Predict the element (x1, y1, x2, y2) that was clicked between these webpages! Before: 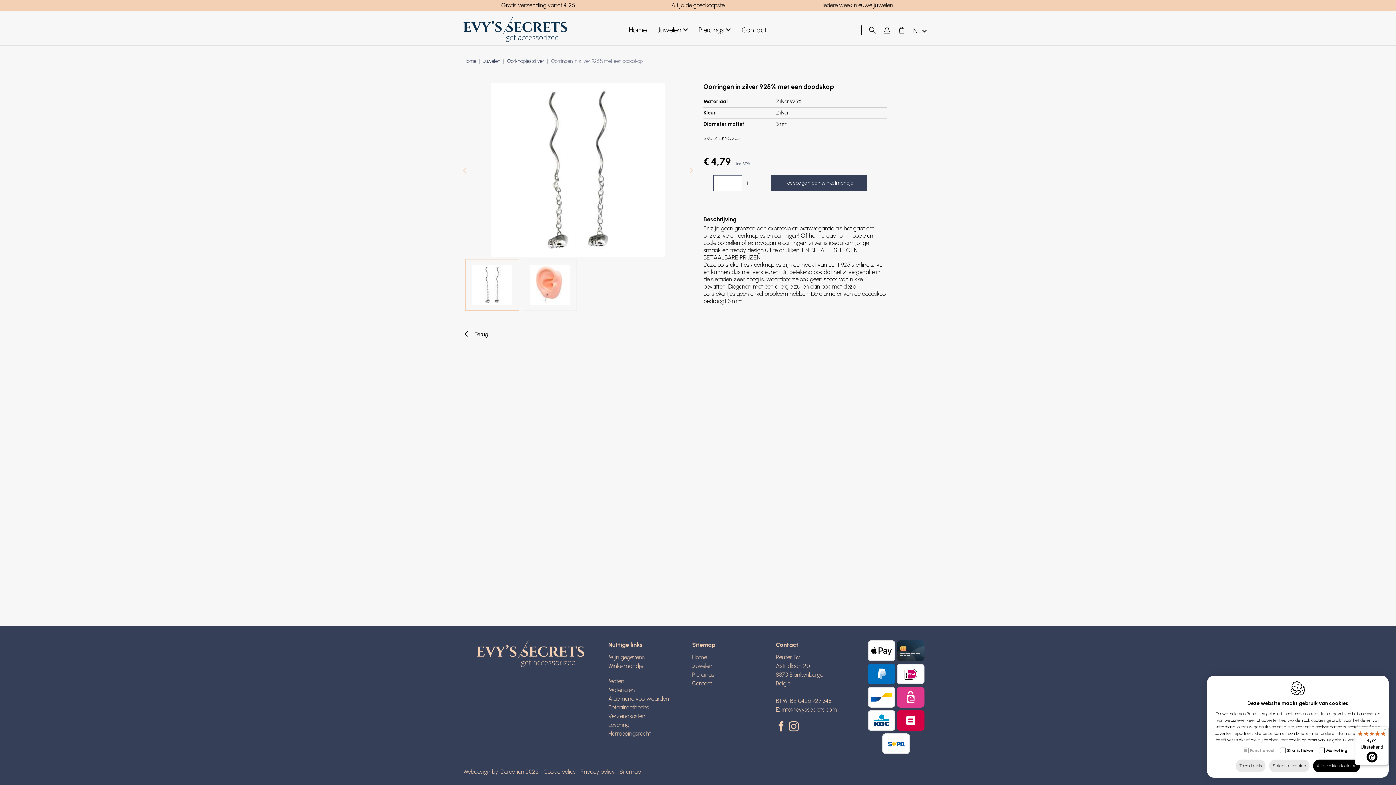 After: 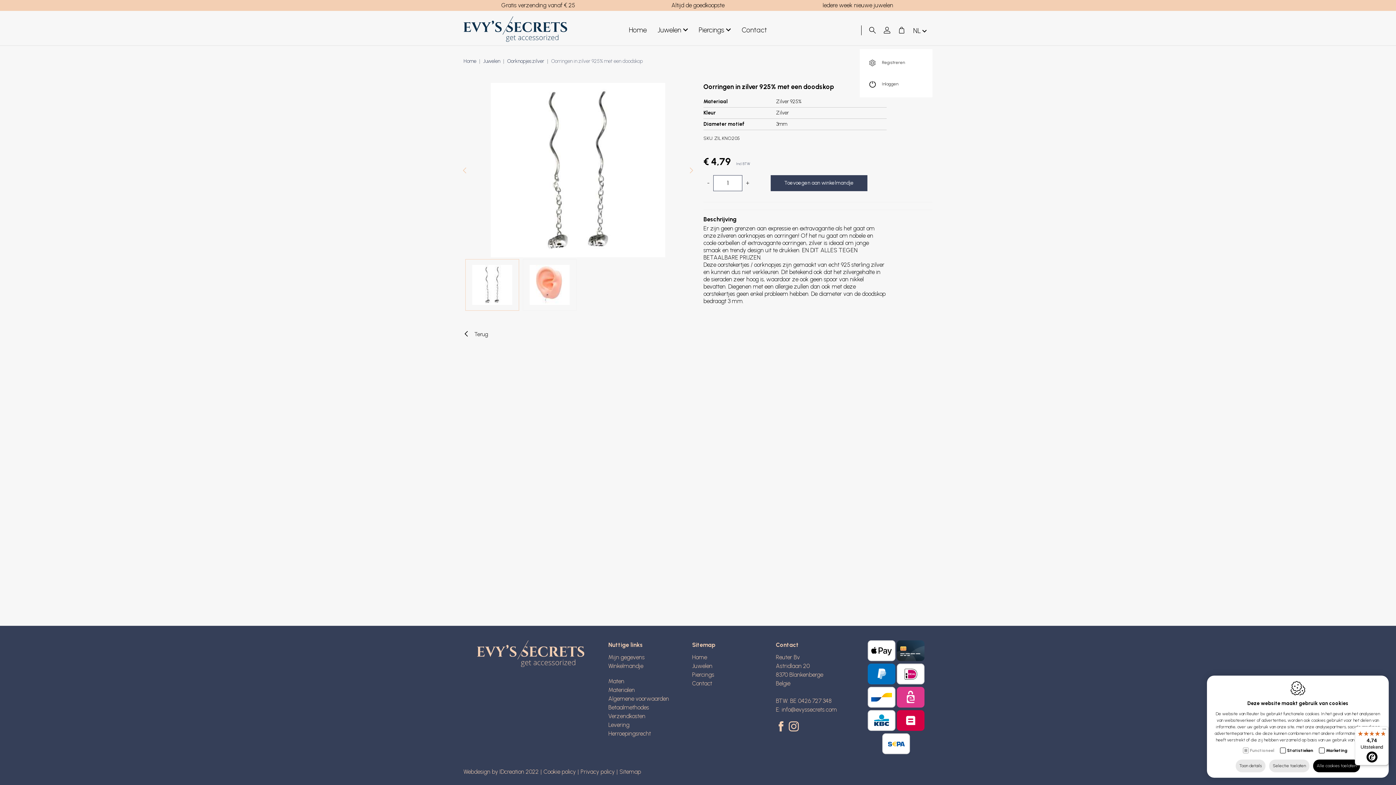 Action: bbox: (879, 20, 894, 41)